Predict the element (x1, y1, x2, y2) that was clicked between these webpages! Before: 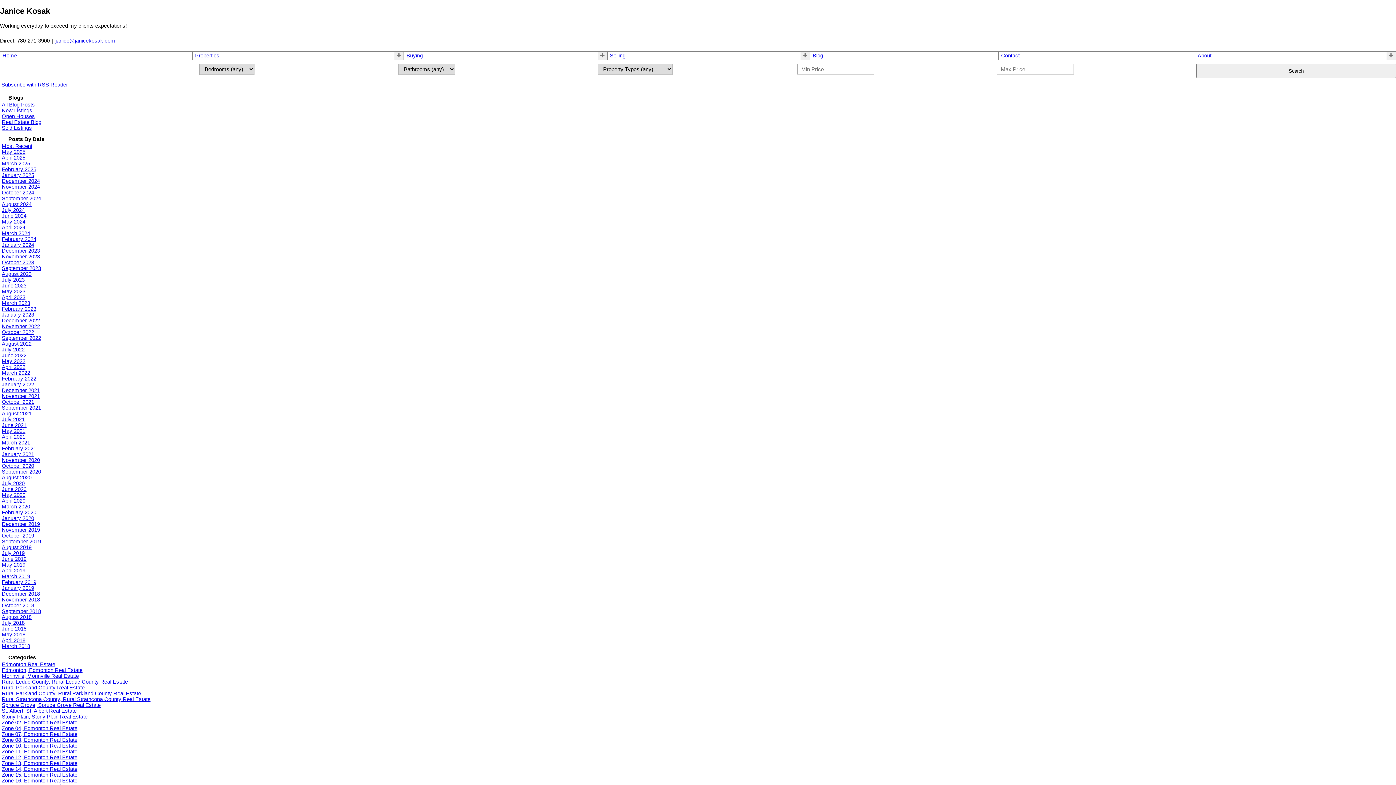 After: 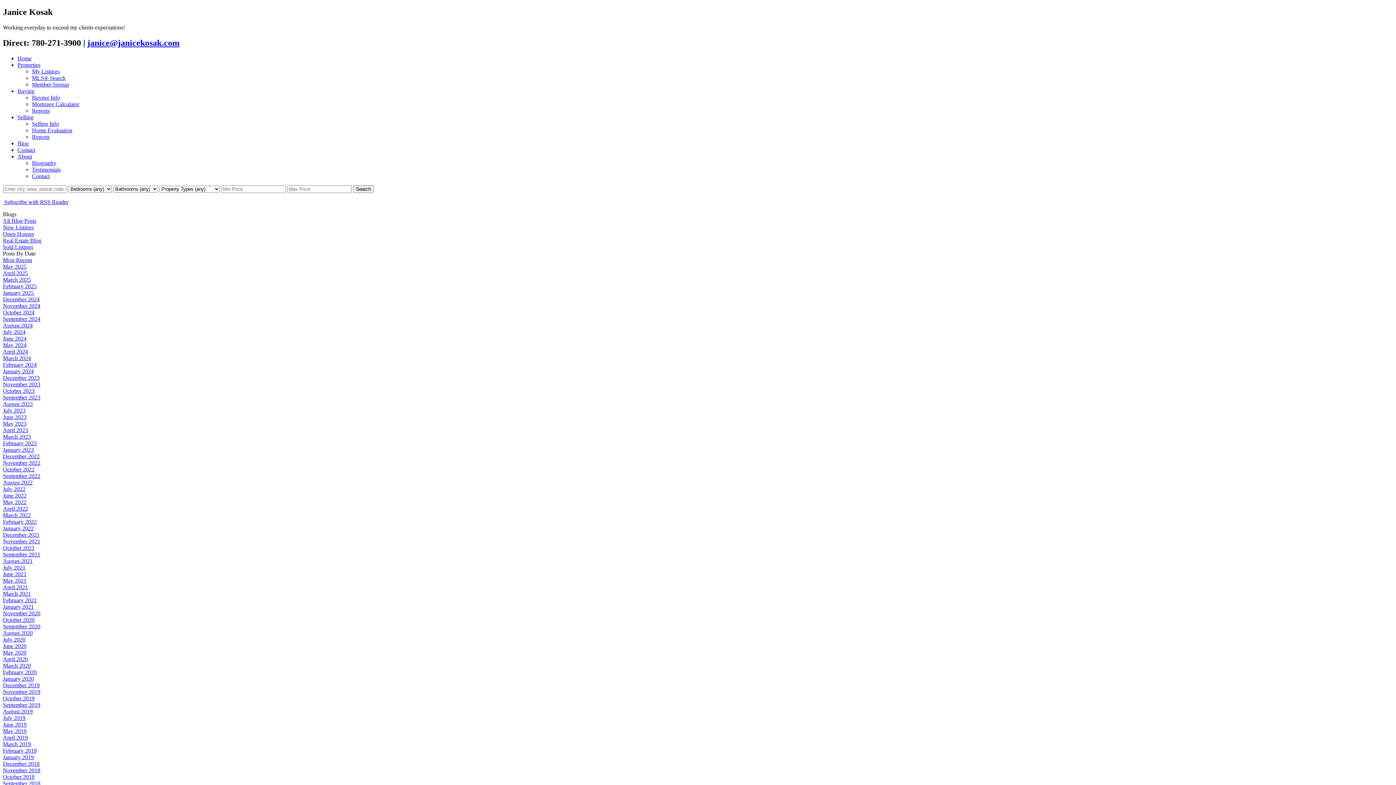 Action: label: Zone 12, Edmonton Real Estate bbox: (1, 754, 77, 760)